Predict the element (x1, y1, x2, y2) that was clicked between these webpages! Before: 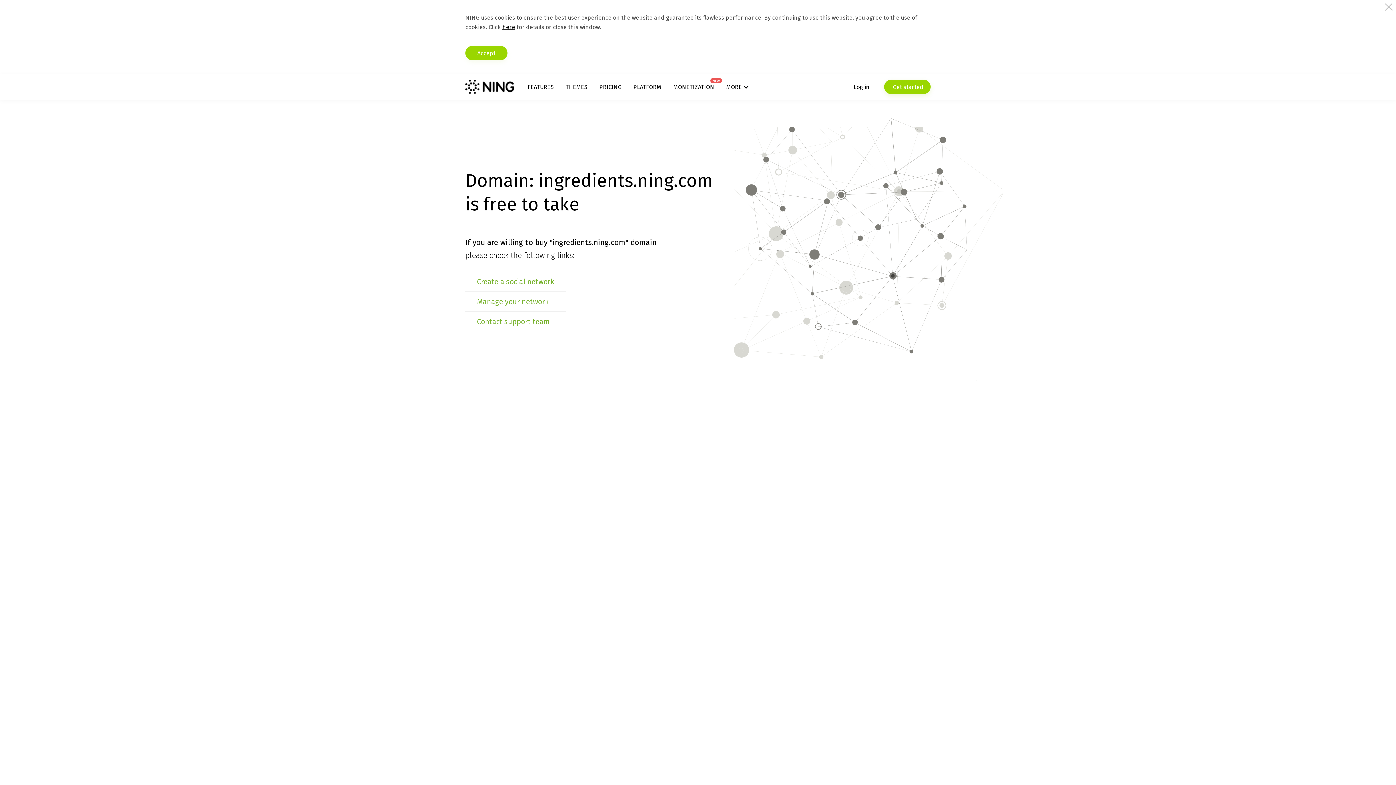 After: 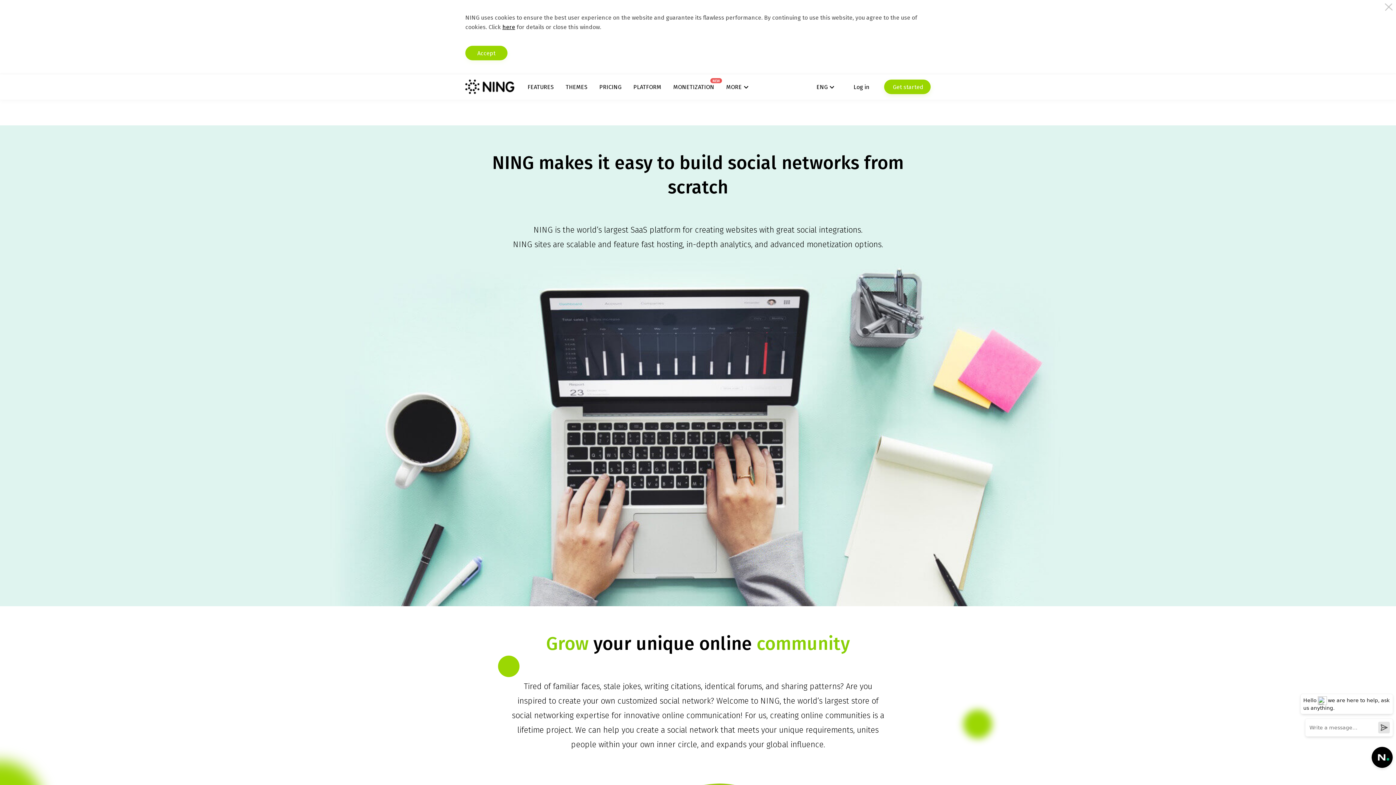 Action: bbox: (633, 83, 661, 90) label: PLATFORM